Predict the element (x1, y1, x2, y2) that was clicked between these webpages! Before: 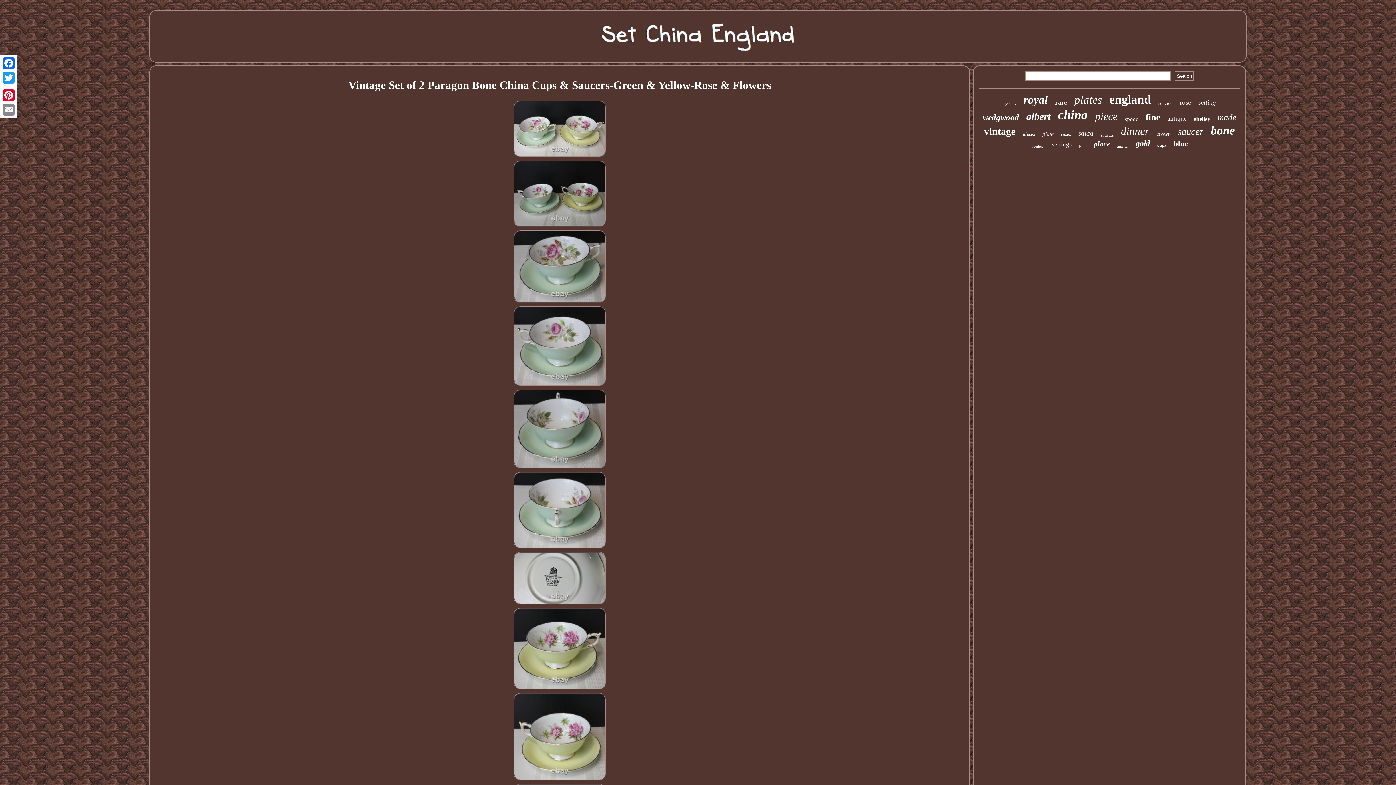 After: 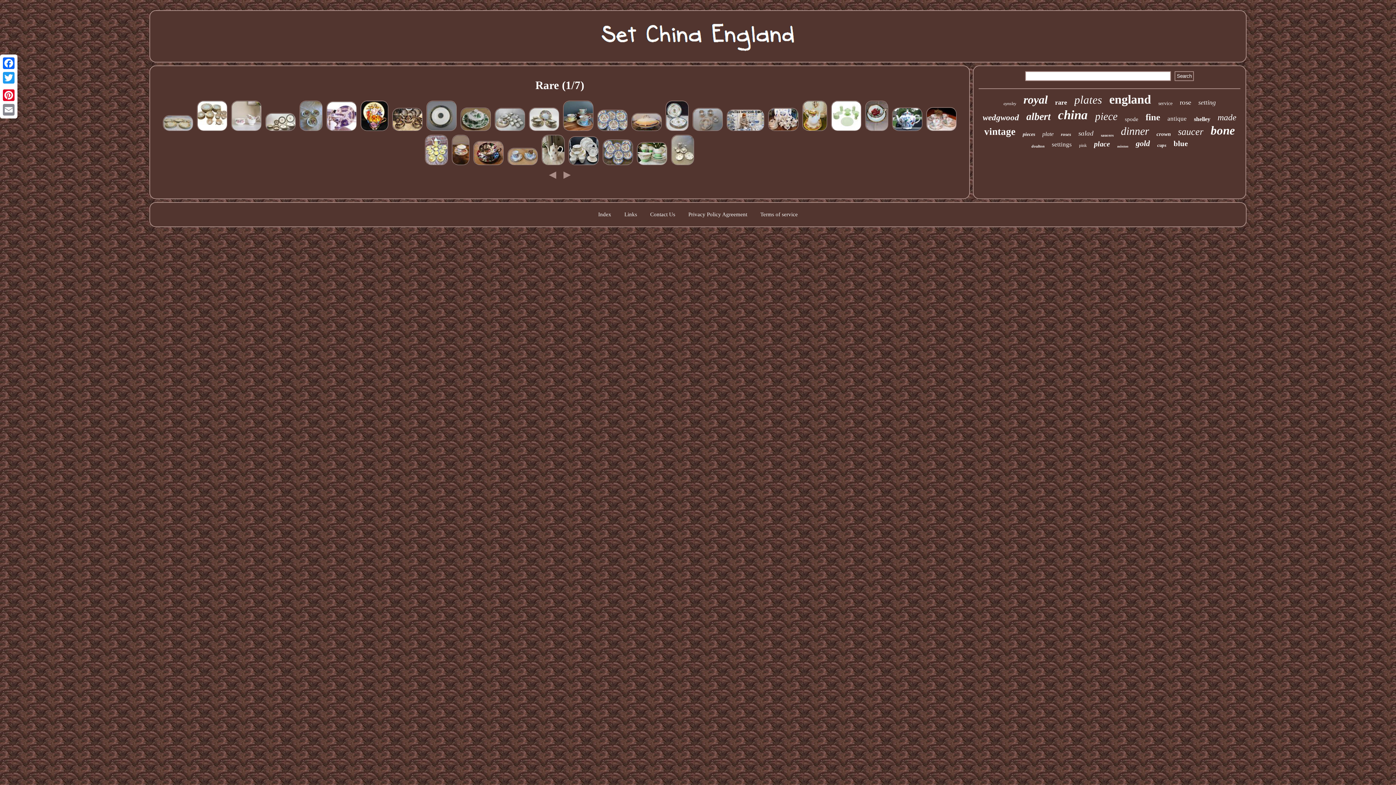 Action: label: rare bbox: (1055, 98, 1067, 106)